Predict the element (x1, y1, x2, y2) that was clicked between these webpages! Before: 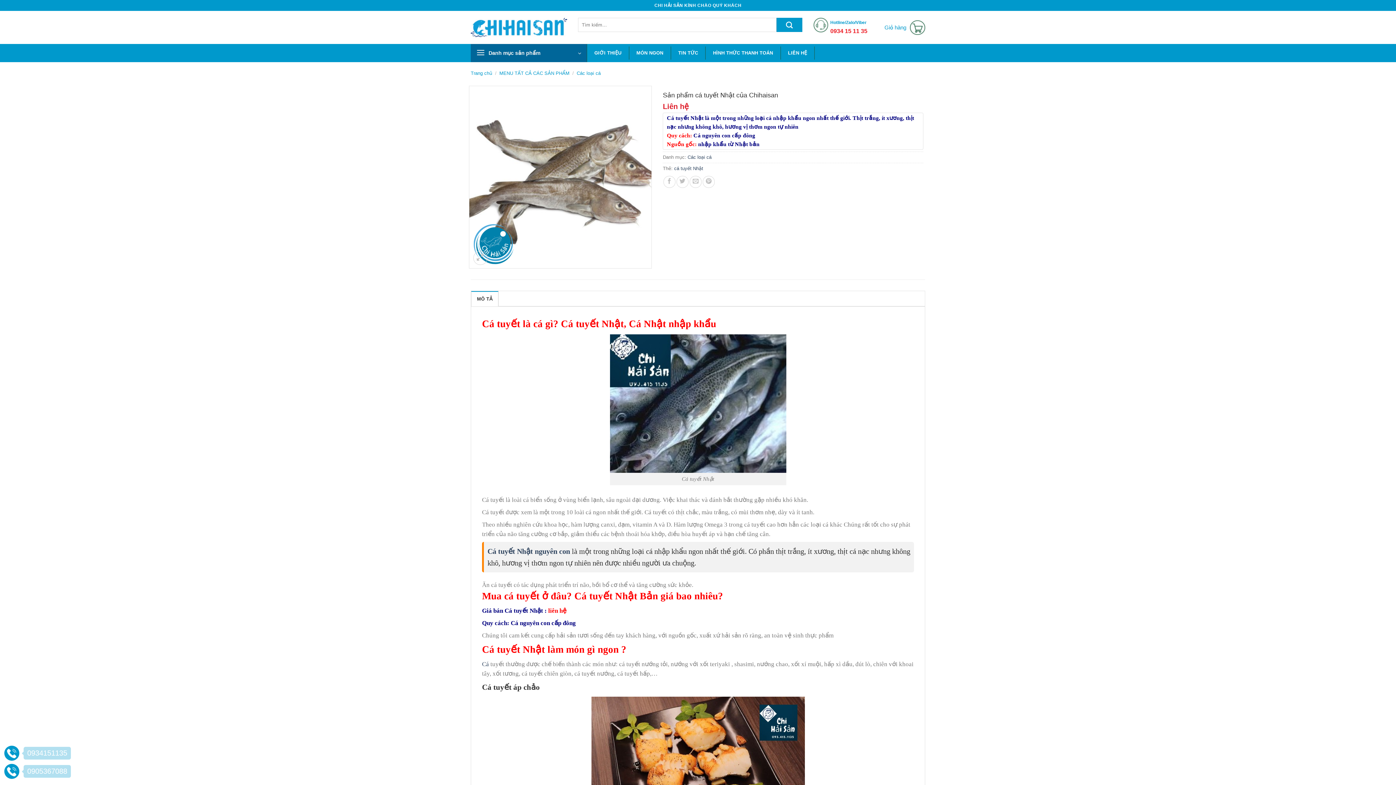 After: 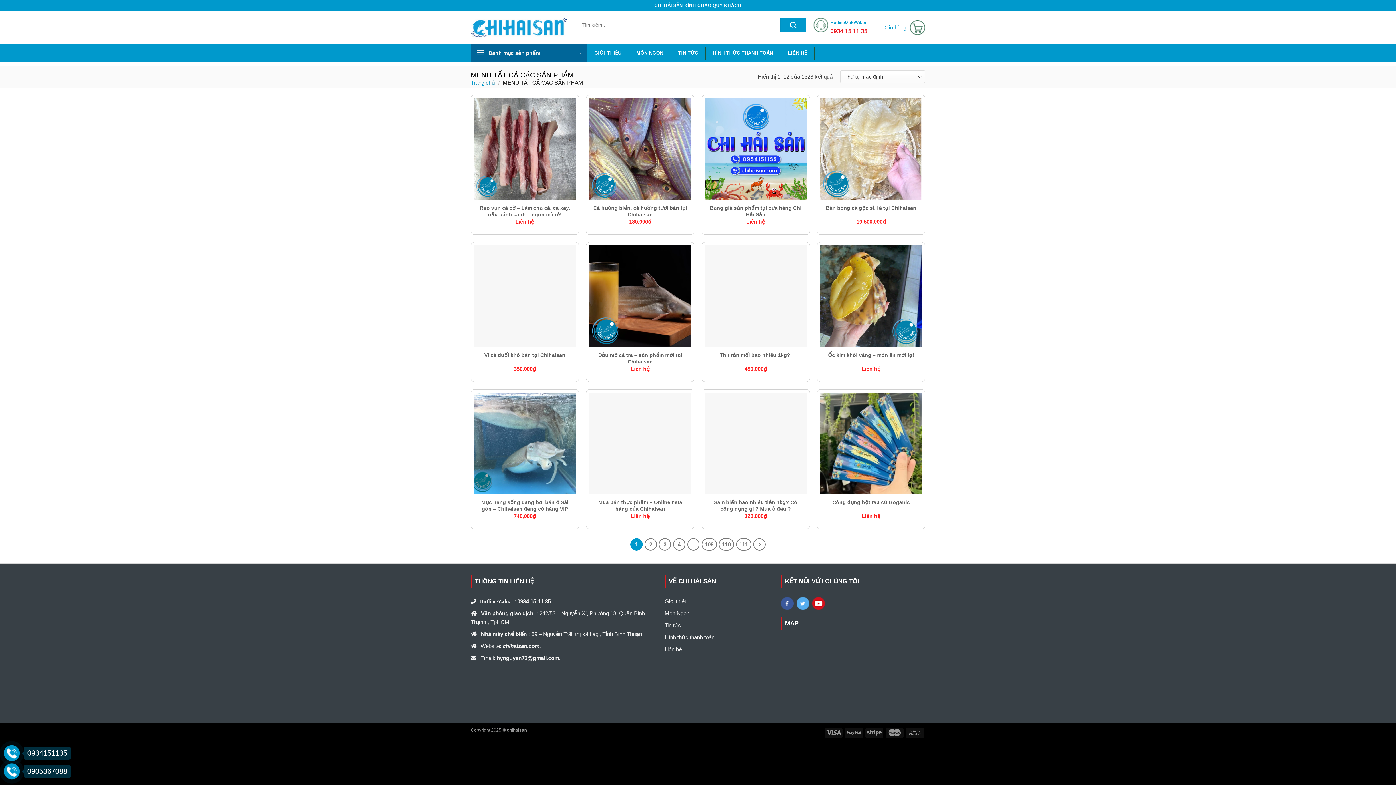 Action: bbox: (499, 70, 569, 75) label: MENU TẤT CẢ CÁC SẢN PHẨM